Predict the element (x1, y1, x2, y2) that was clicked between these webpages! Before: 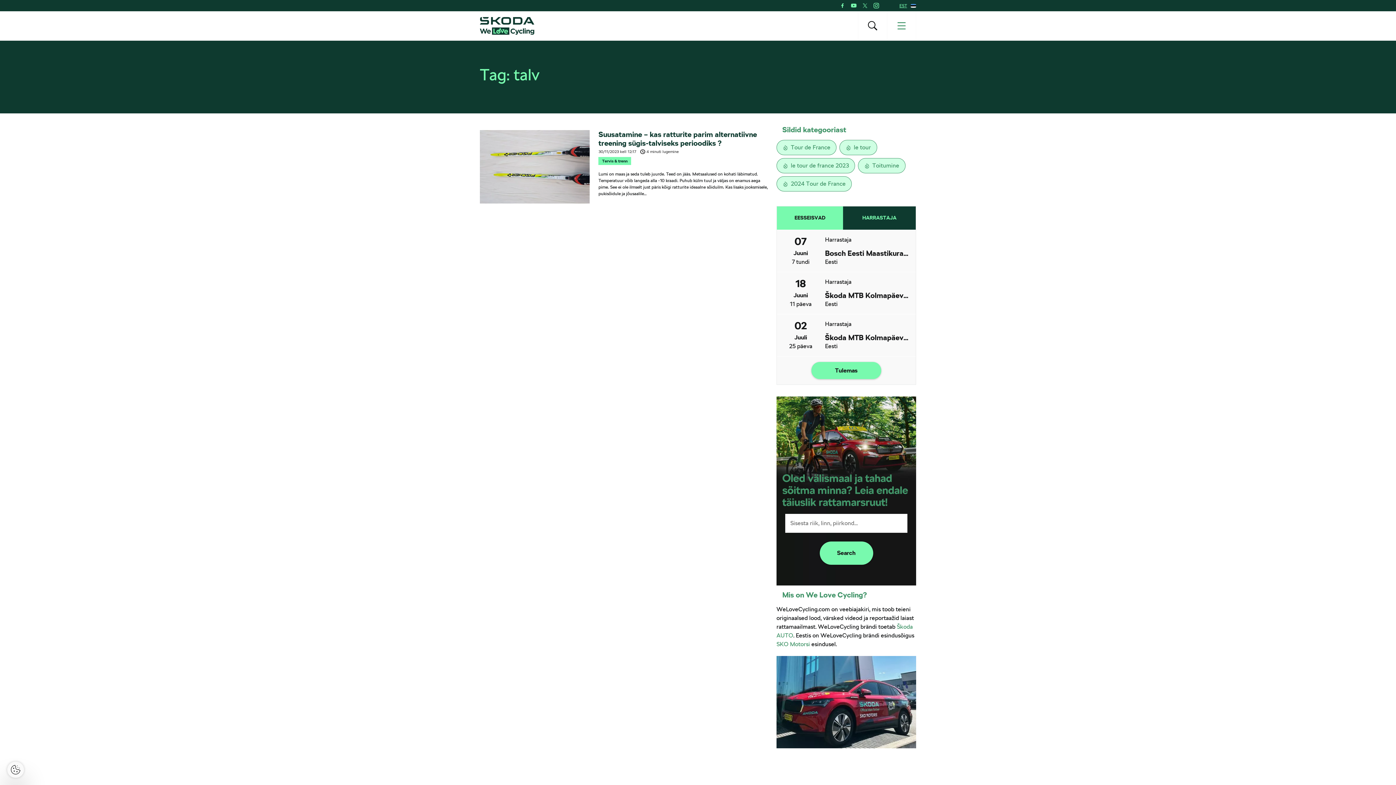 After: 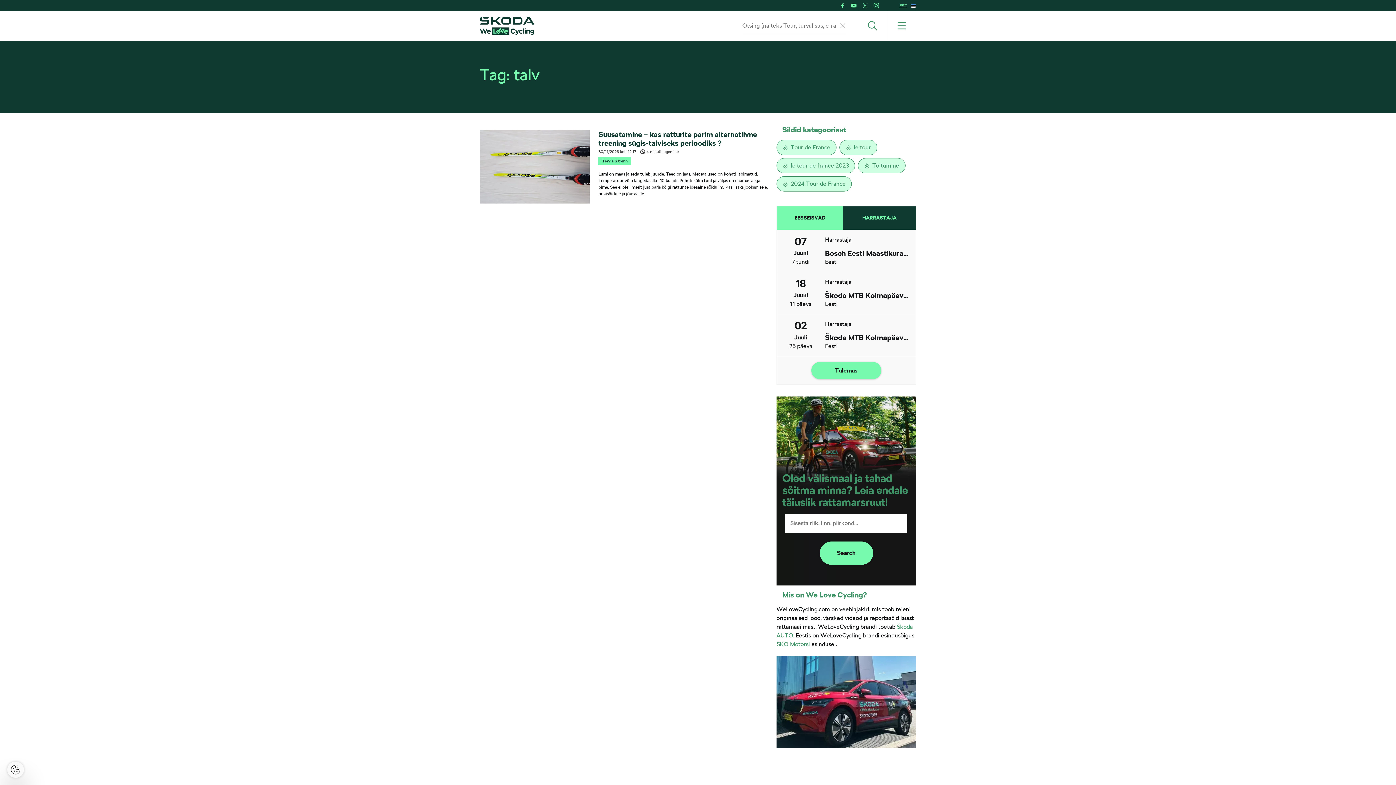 Action: bbox: (858, 11, 887, 40)